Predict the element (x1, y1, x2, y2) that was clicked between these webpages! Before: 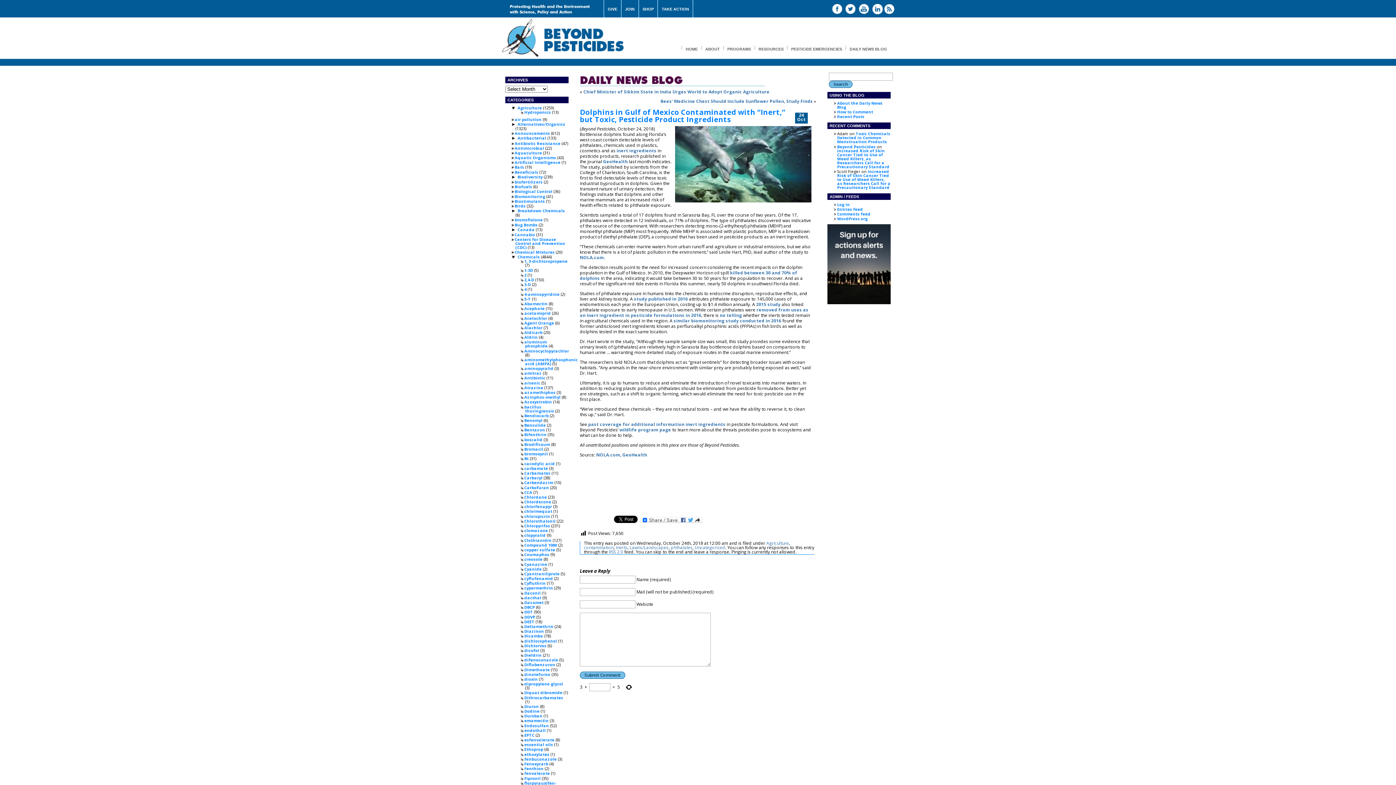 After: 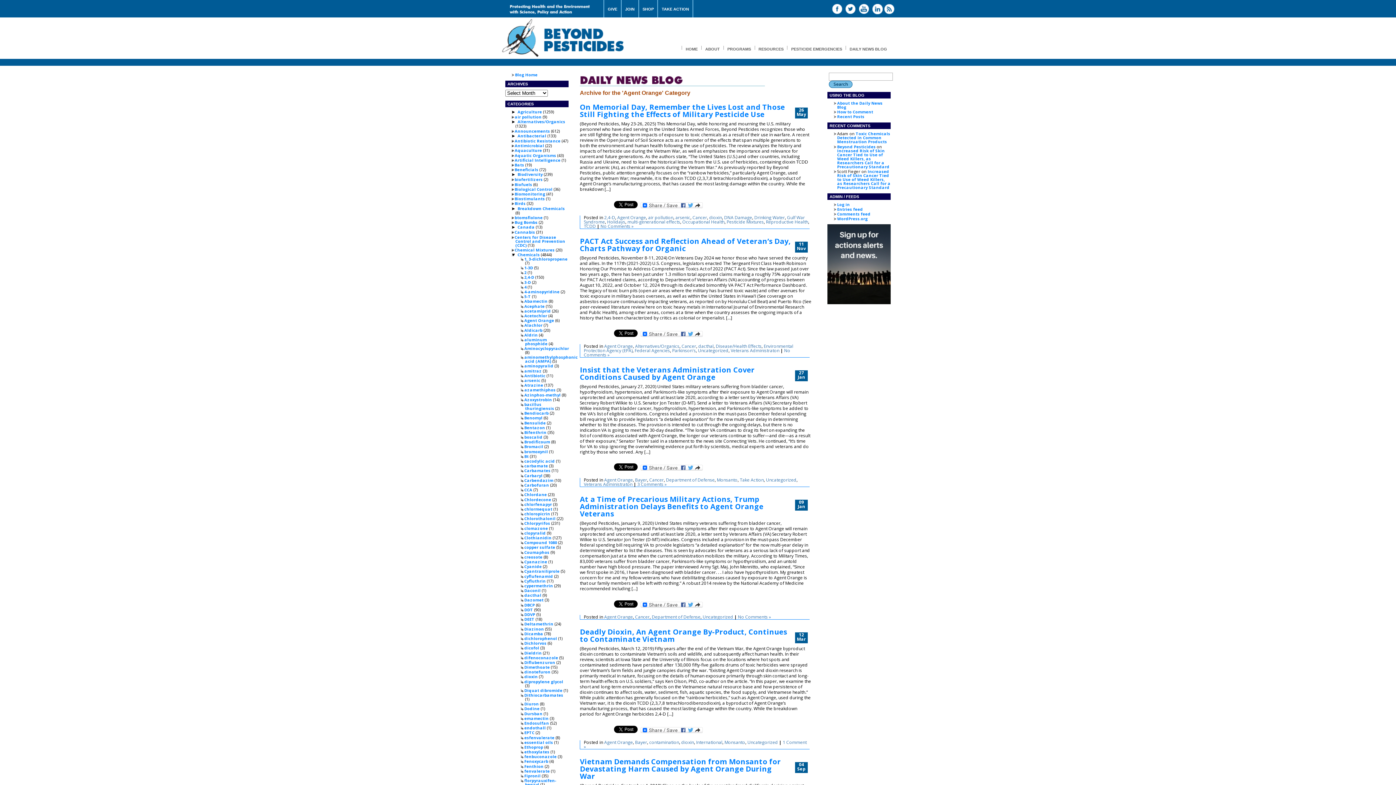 Action: label: Agent Orange bbox: (524, 320, 554, 325)